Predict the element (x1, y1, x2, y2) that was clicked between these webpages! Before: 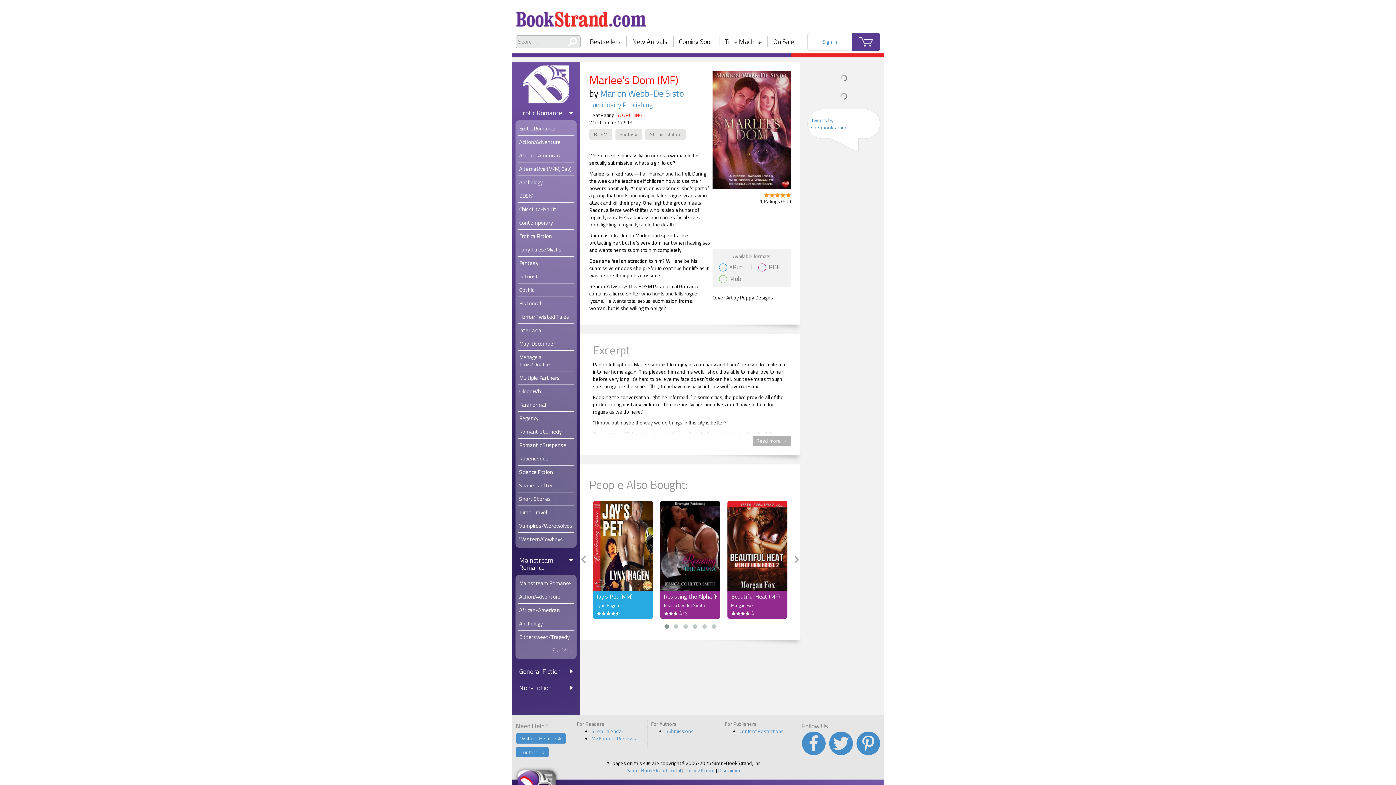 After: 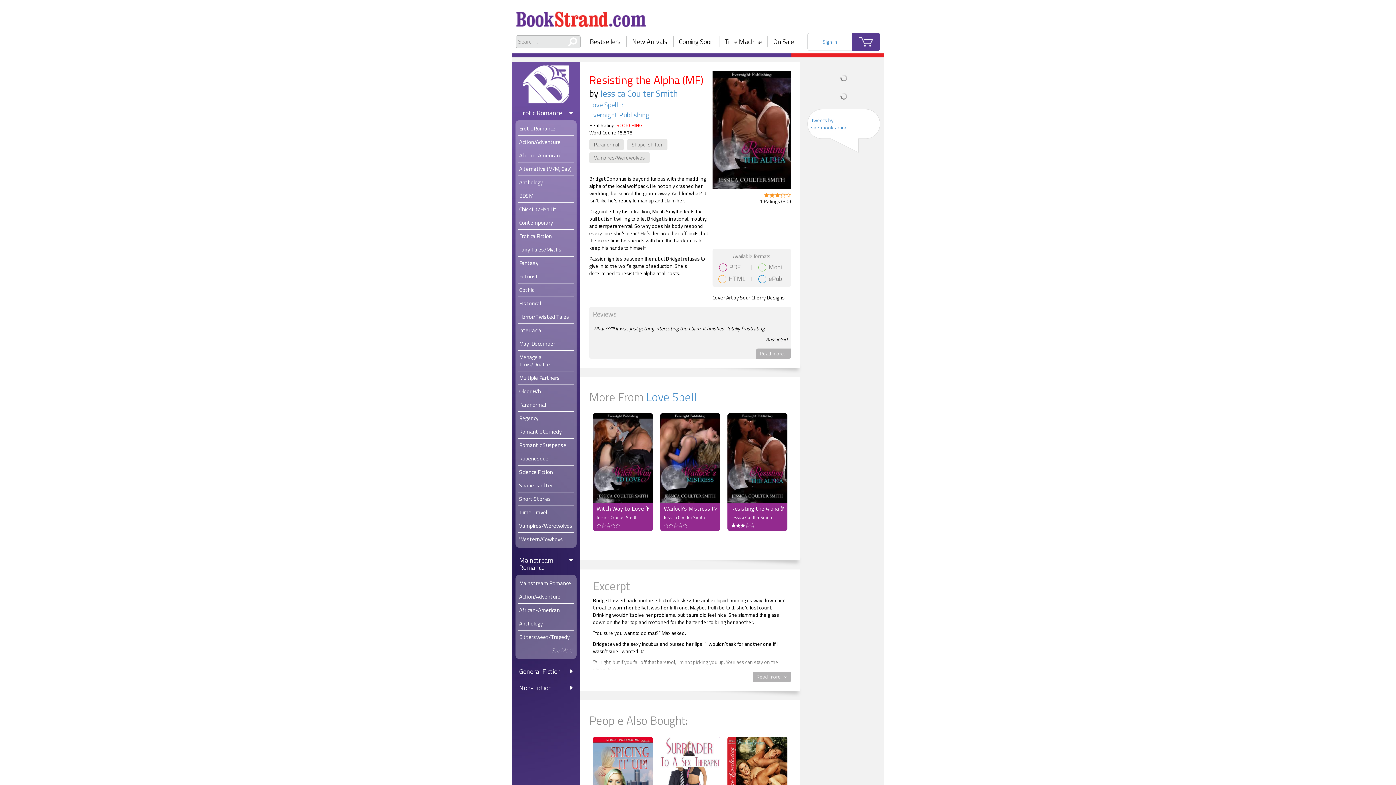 Action: bbox: (660, 501, 720, 591)